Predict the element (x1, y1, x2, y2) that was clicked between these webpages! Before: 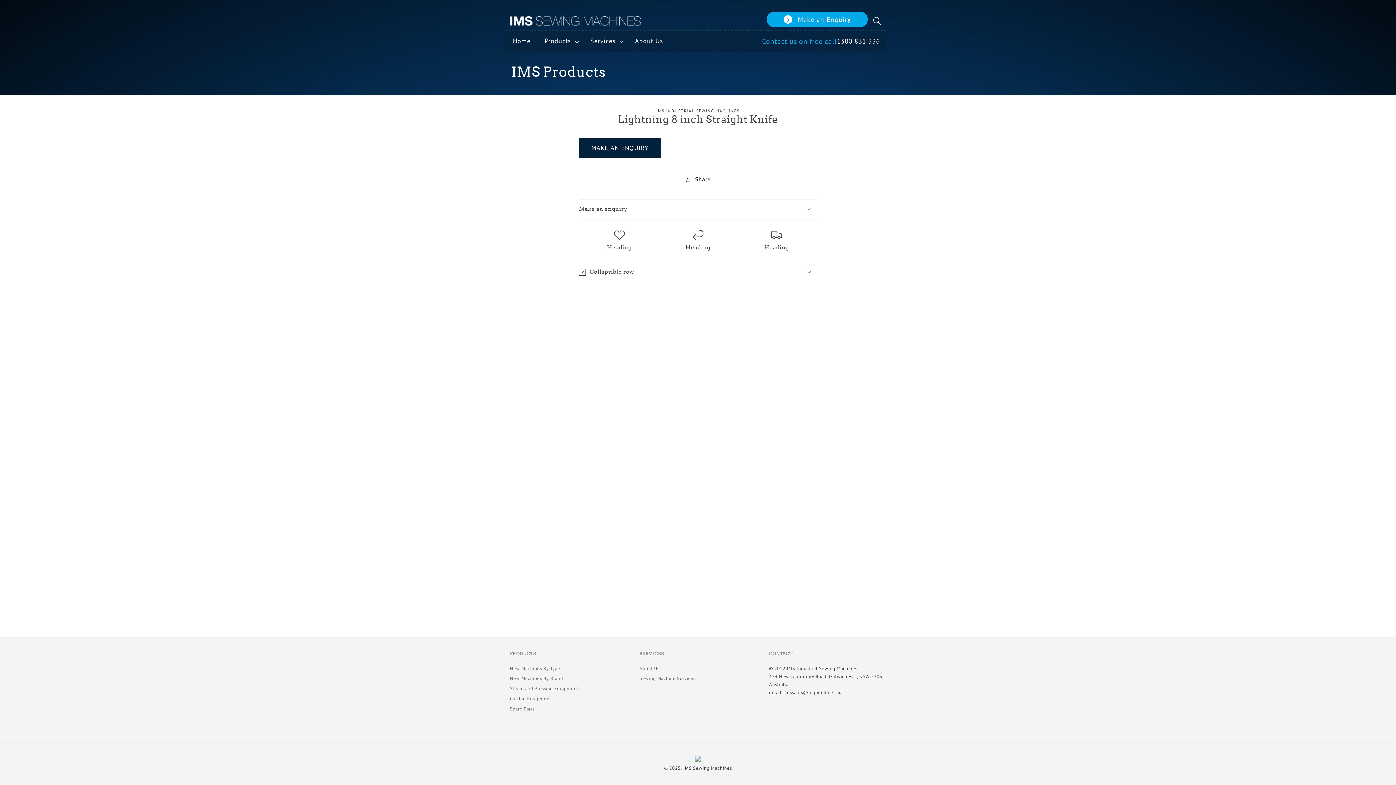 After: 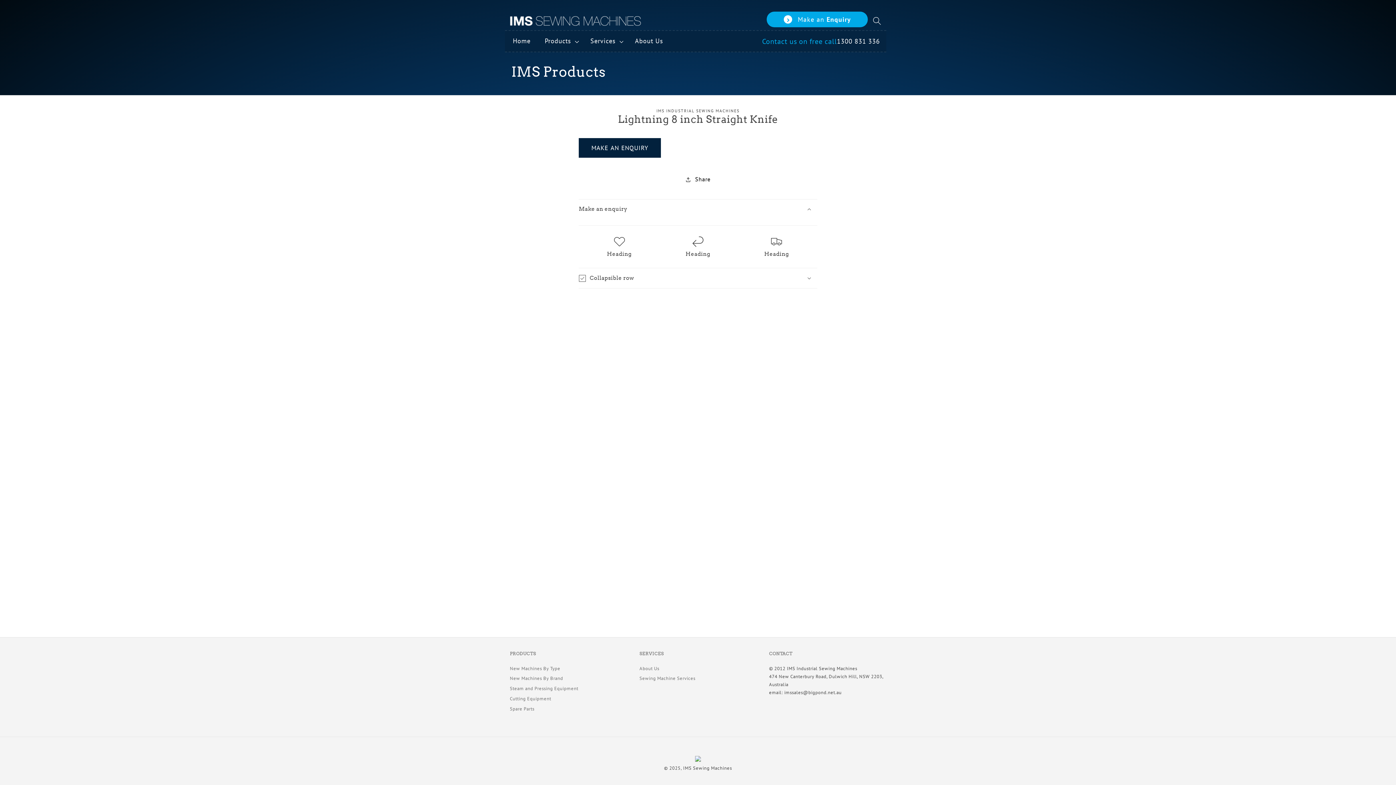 Action: bbox: (579, 199, 817, 219) label: Make an enquiry